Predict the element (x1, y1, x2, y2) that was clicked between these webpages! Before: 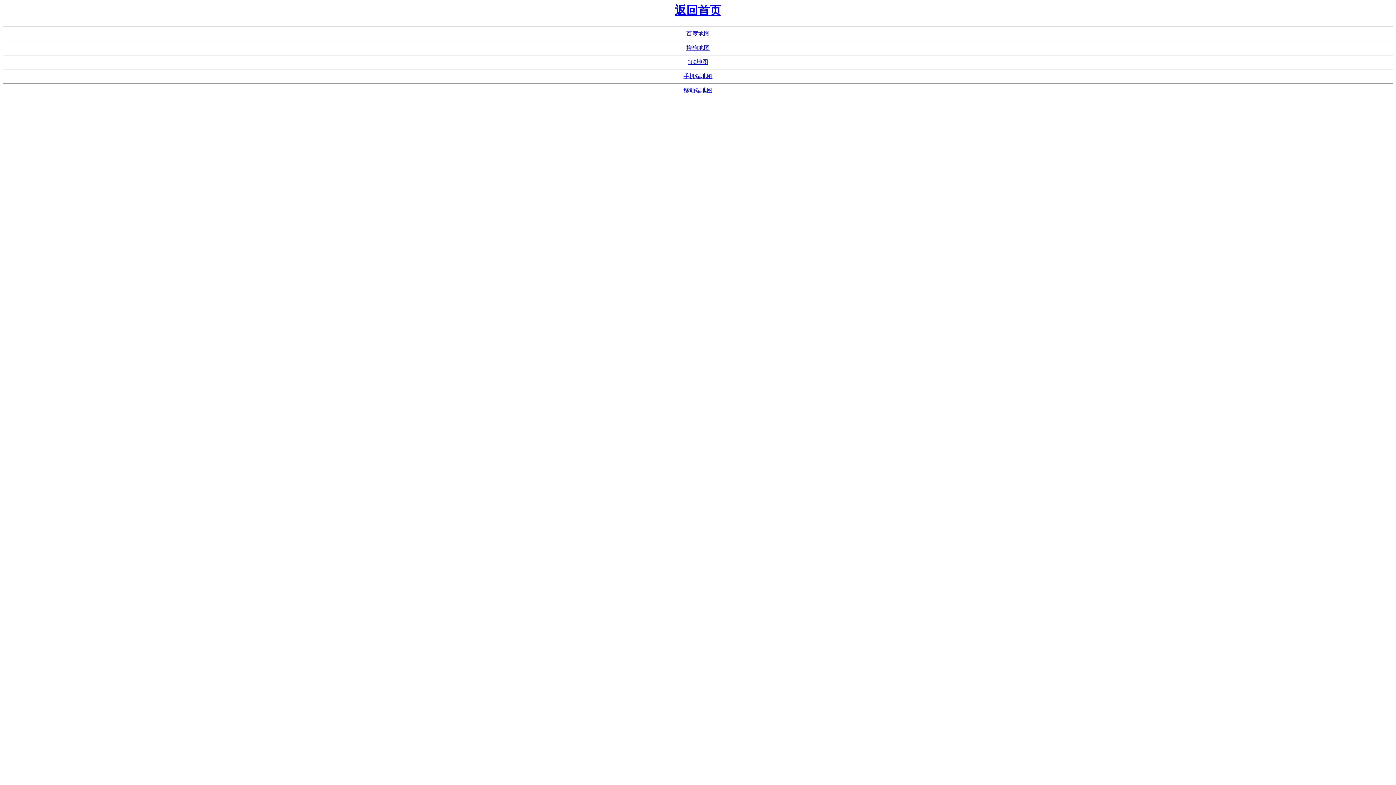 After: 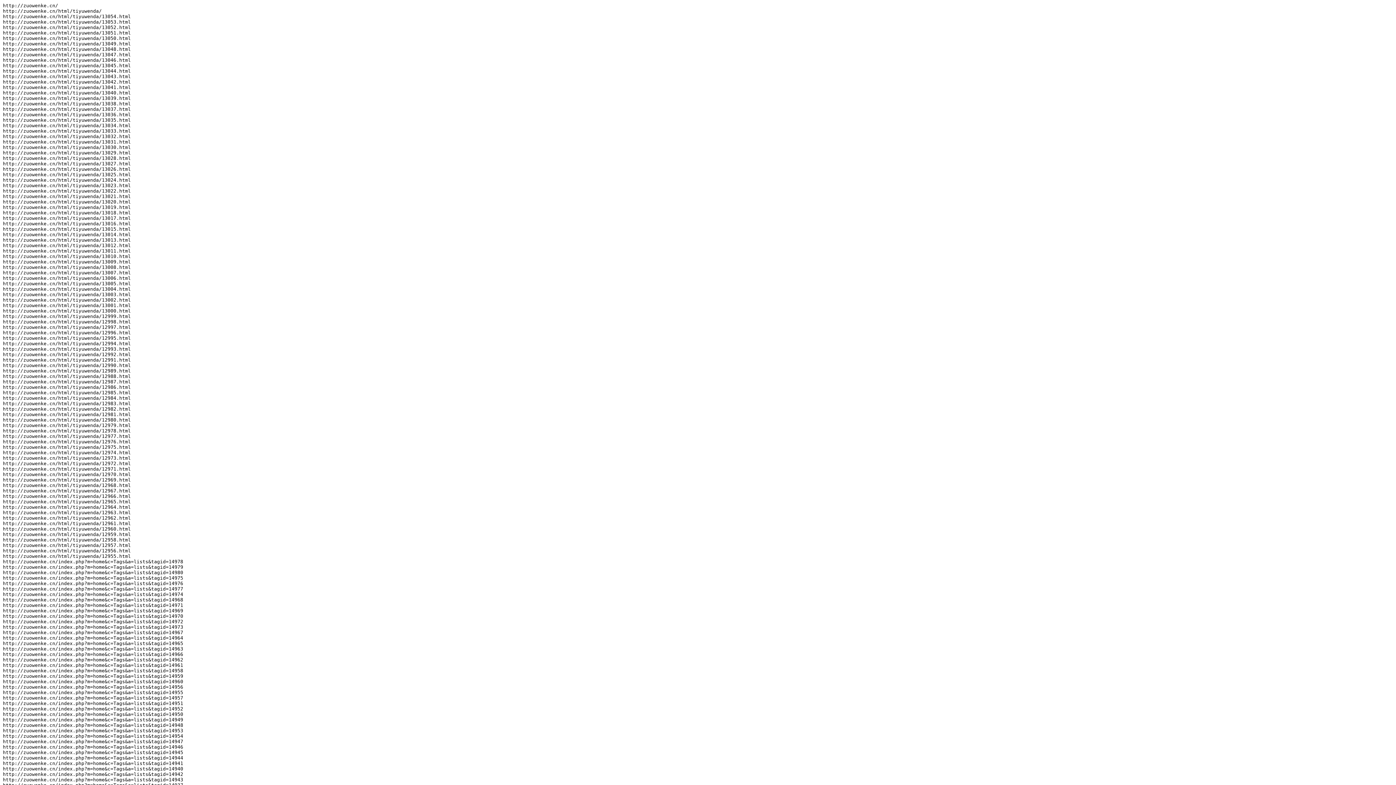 Action: bbox: (688, 59, 708, 65) label: 360地图